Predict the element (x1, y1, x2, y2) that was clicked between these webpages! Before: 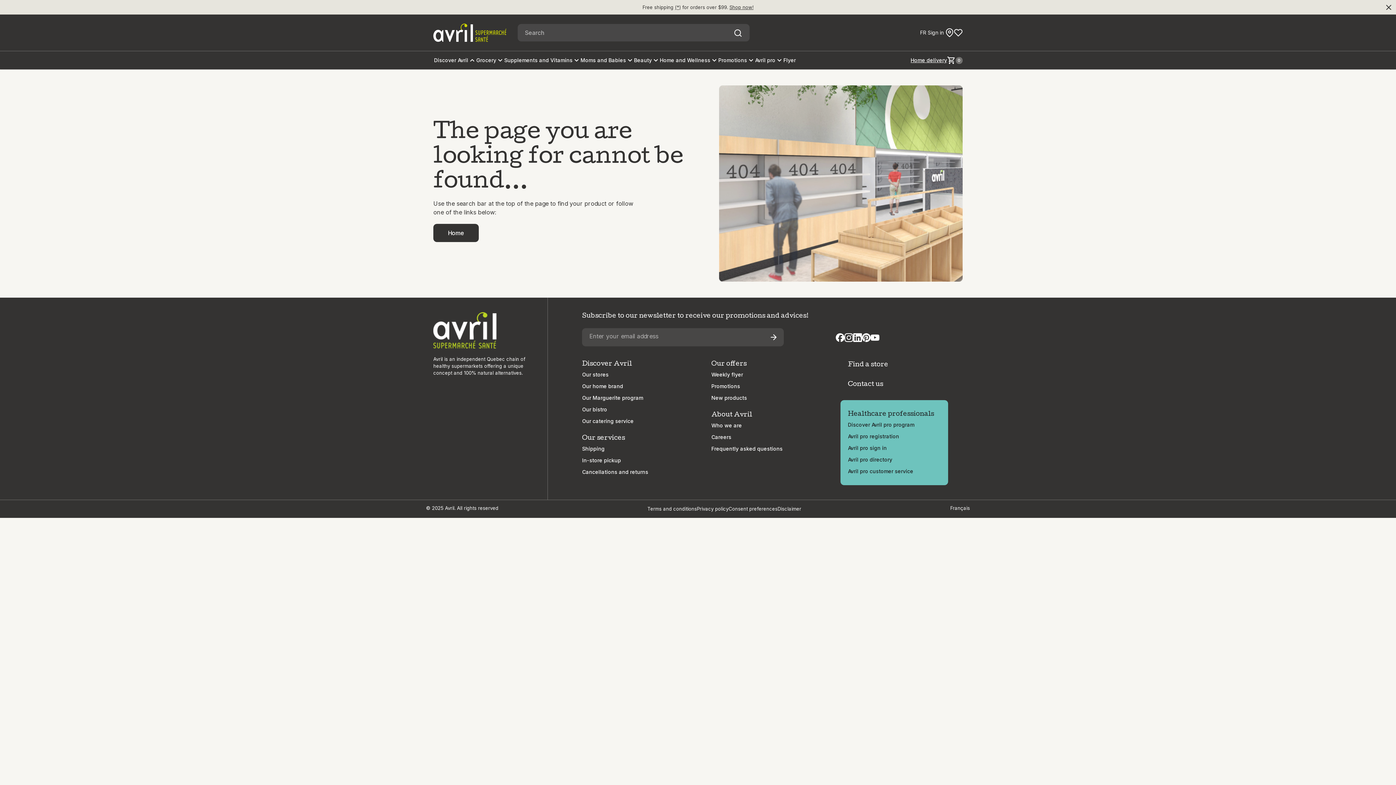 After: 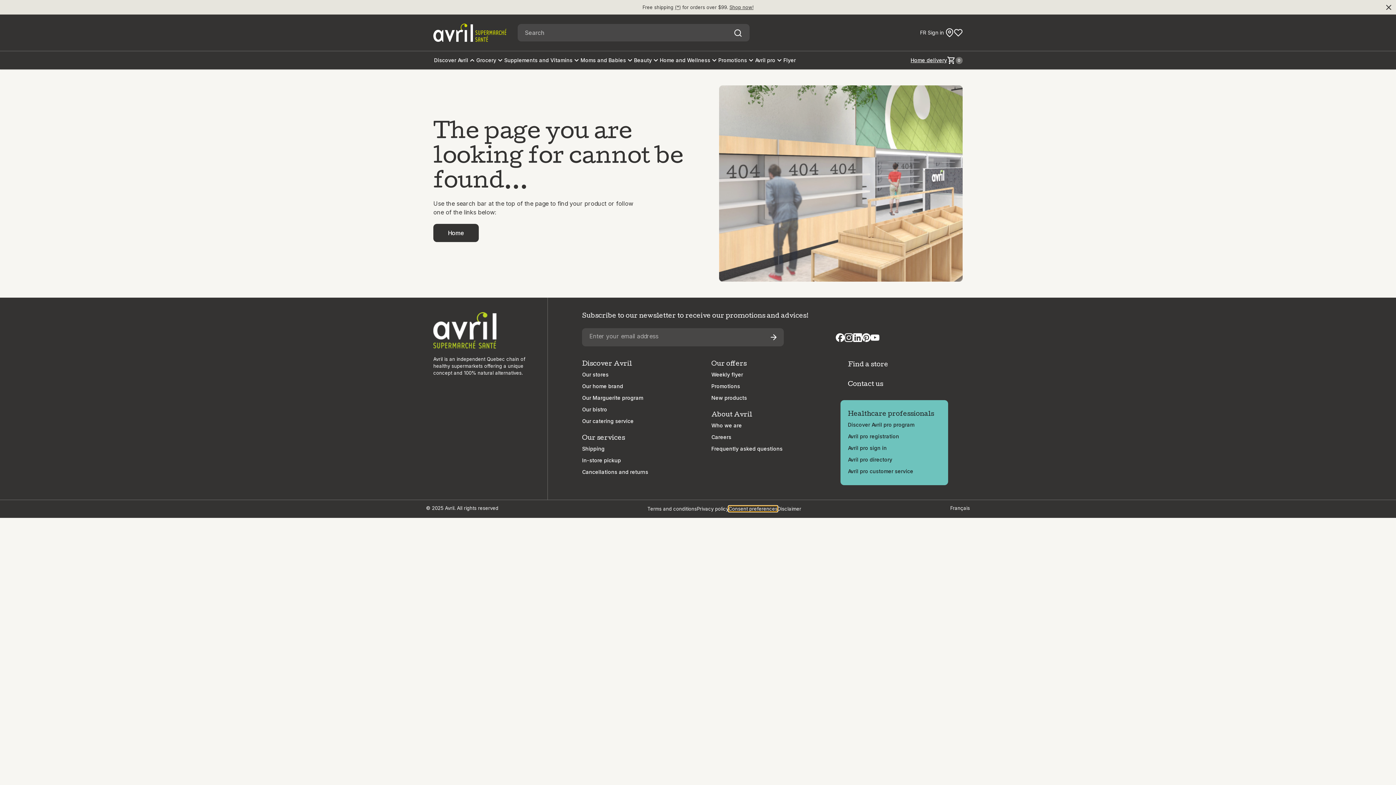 Action: label: Consent preferences bbox: (728, 506, 777, 512)